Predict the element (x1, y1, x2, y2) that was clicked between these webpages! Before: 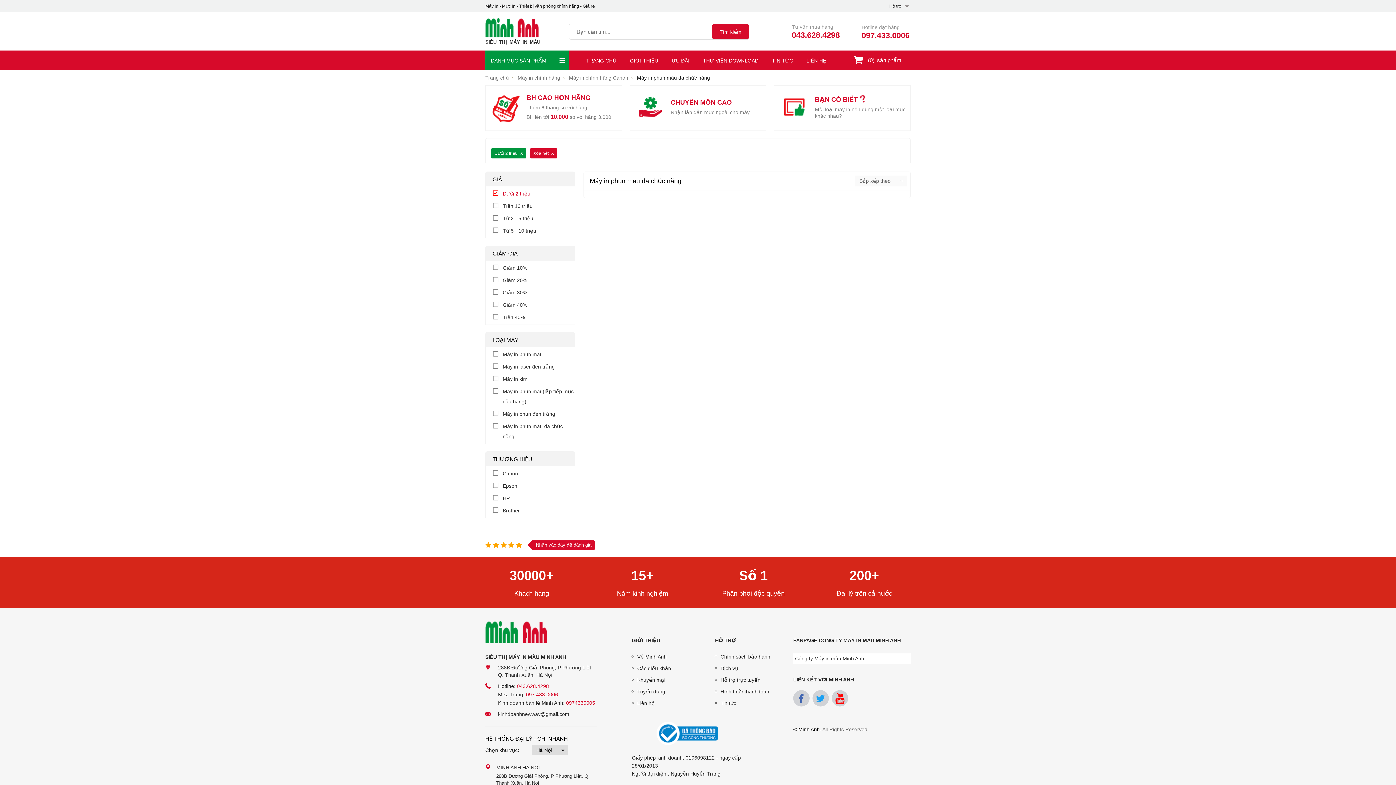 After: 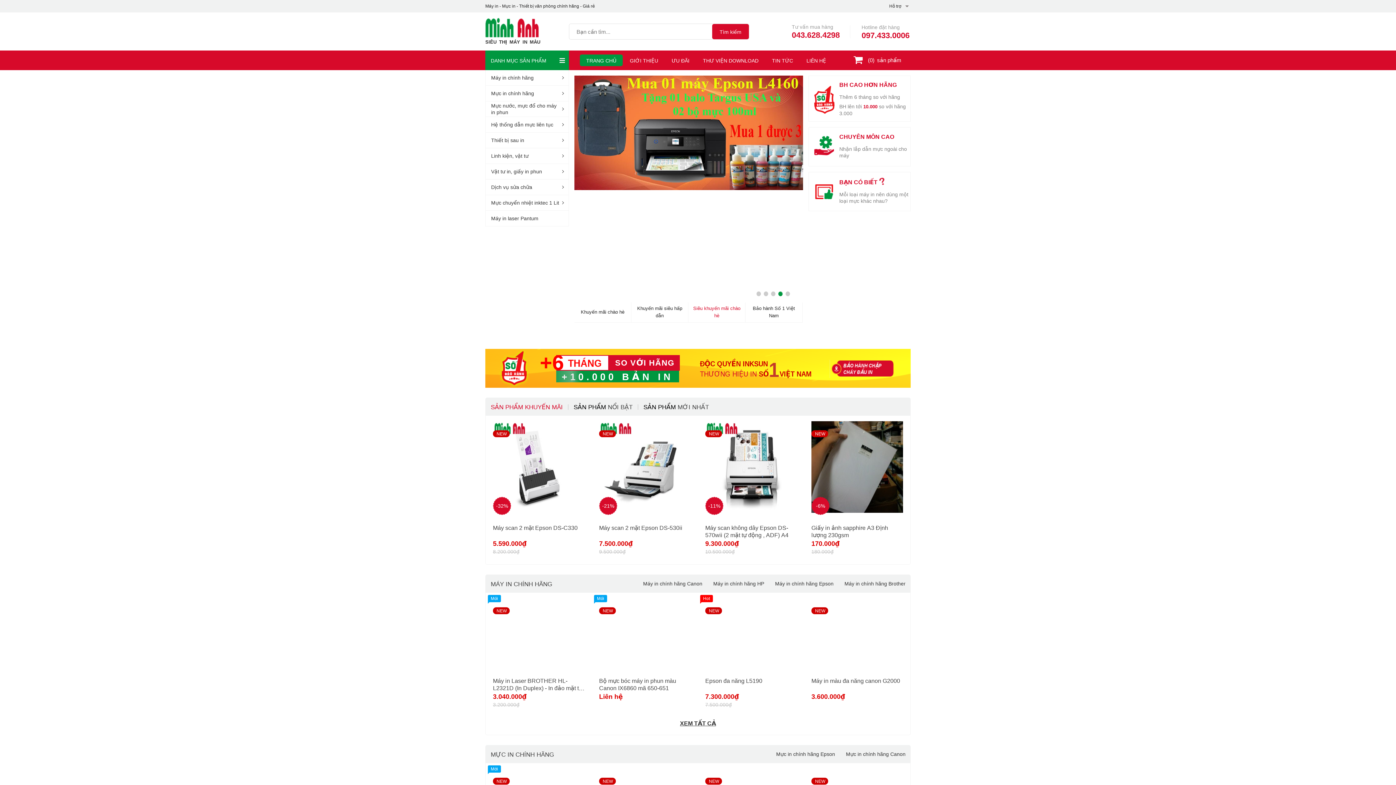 Action: label: SIÊU THỊ MÁY IN MÀU bbox: (485, 17, 540, 45)